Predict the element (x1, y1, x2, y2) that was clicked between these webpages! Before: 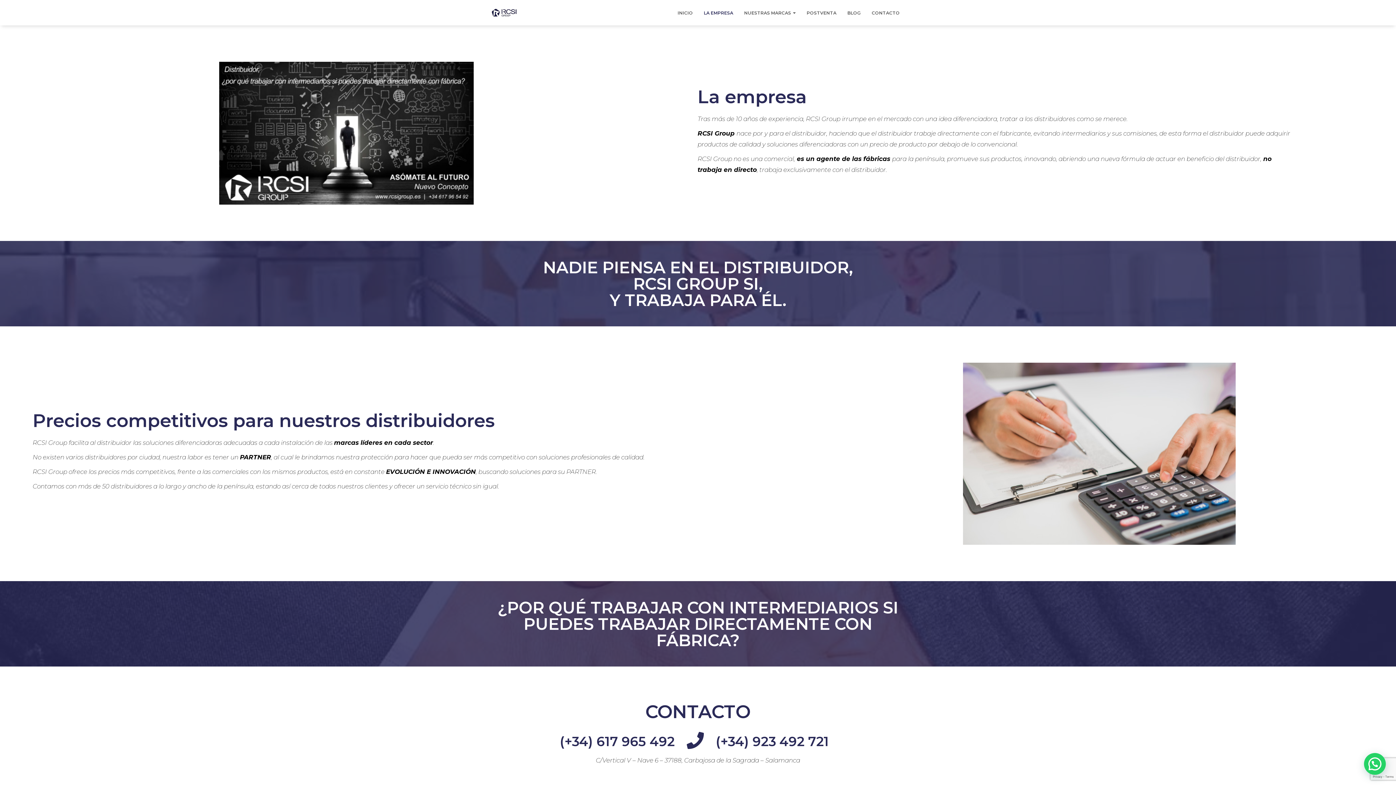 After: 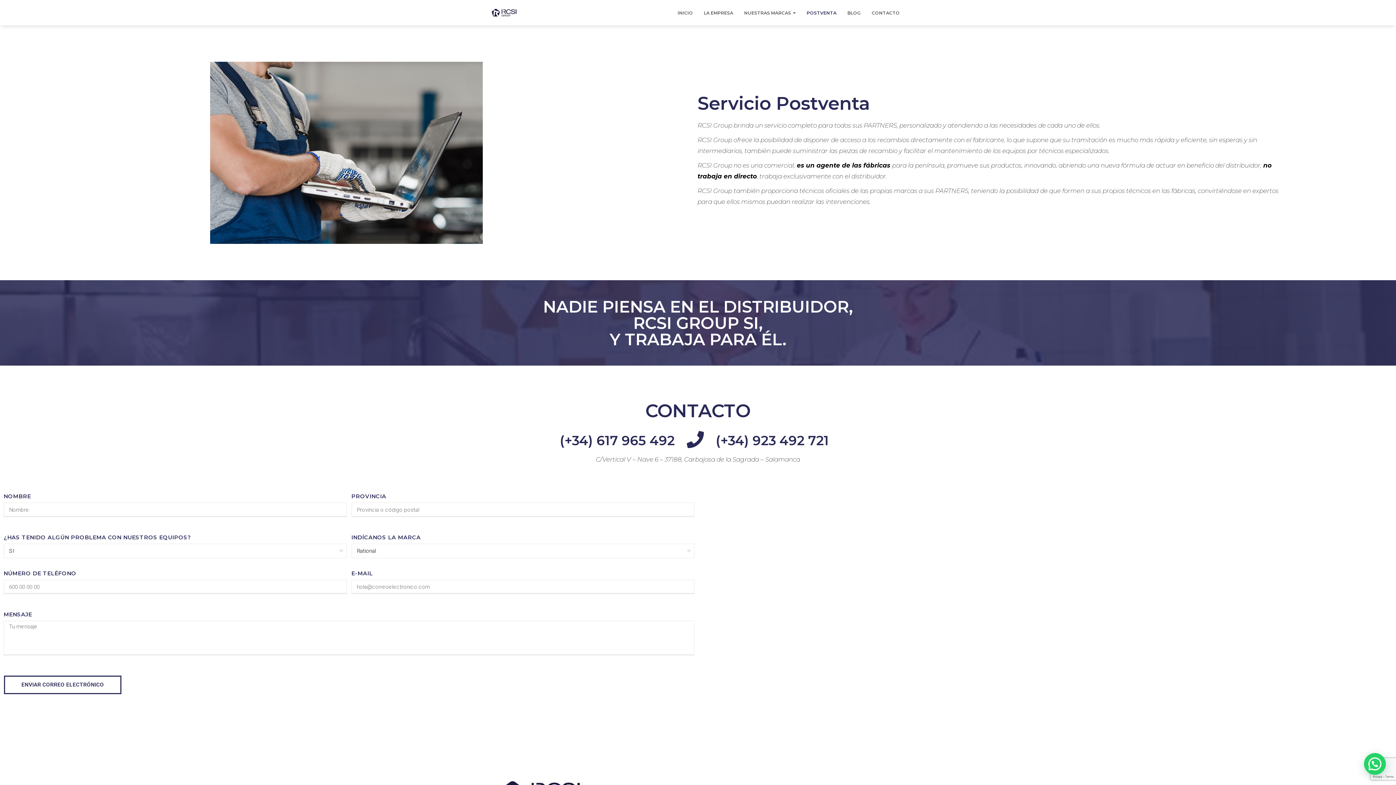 Action: bbox: (801, 3, 842, 21) label: POSTVENTA